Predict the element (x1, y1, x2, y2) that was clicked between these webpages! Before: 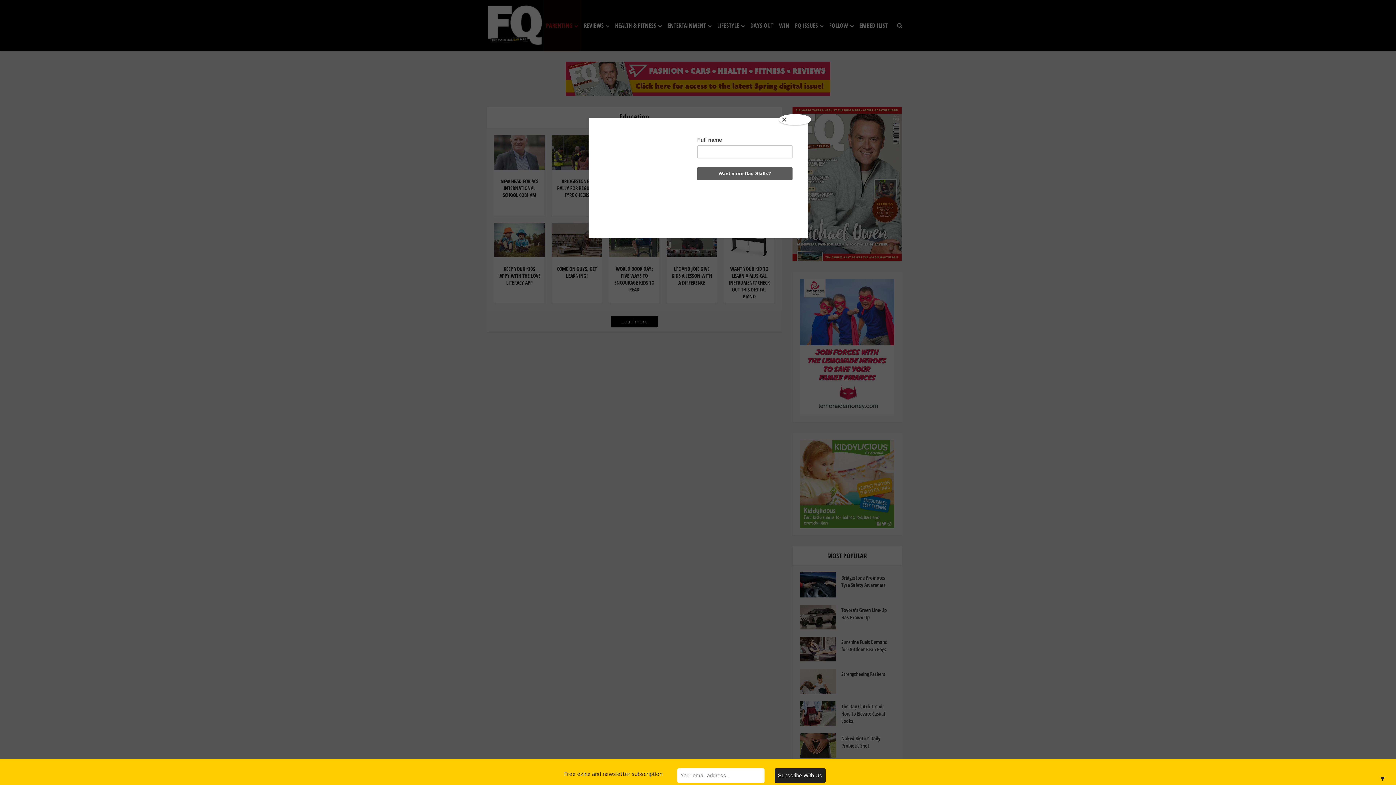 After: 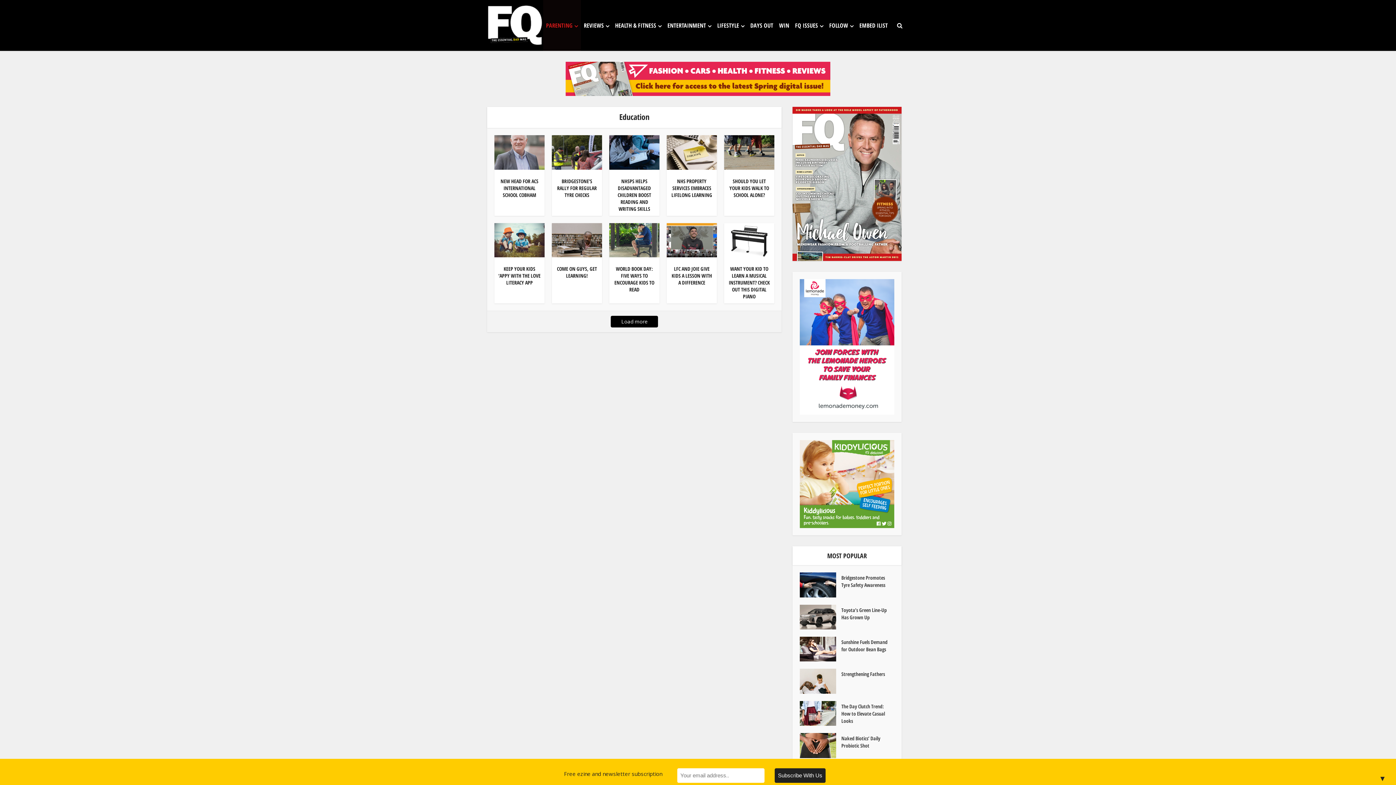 Action: bbox: (778, 114, 811, 125) label: Close